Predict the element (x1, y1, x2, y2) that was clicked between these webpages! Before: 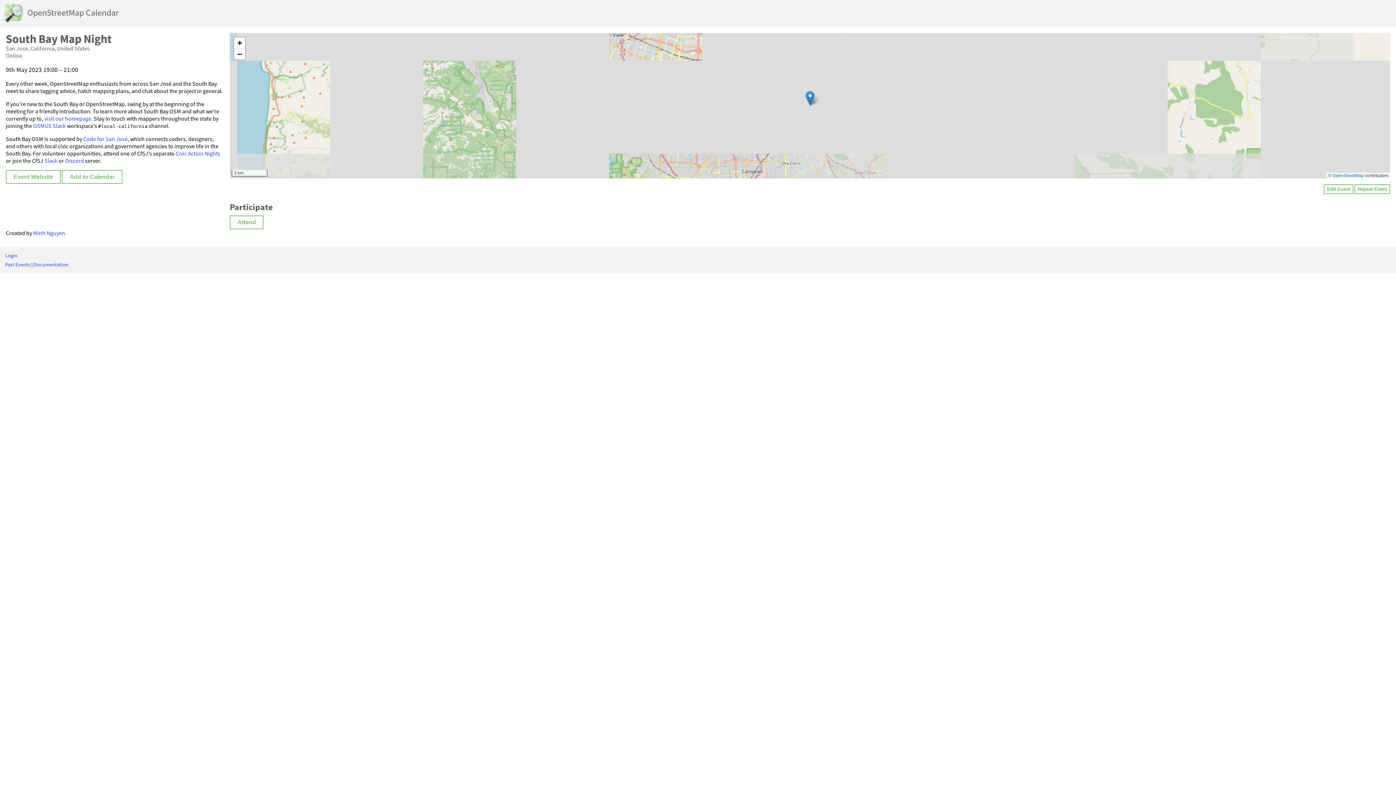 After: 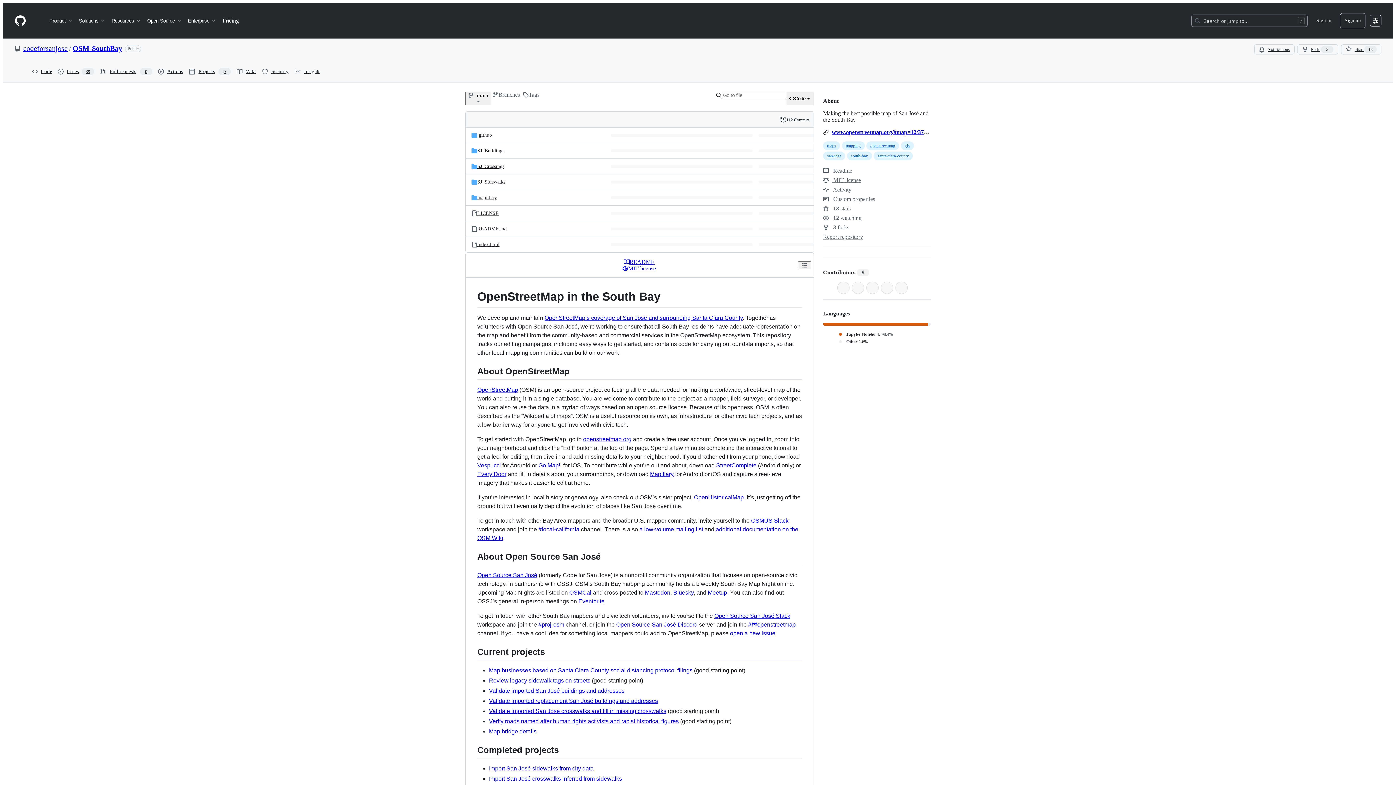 Action: label: visit our homepage bbox: (44, 114, 91, 122)